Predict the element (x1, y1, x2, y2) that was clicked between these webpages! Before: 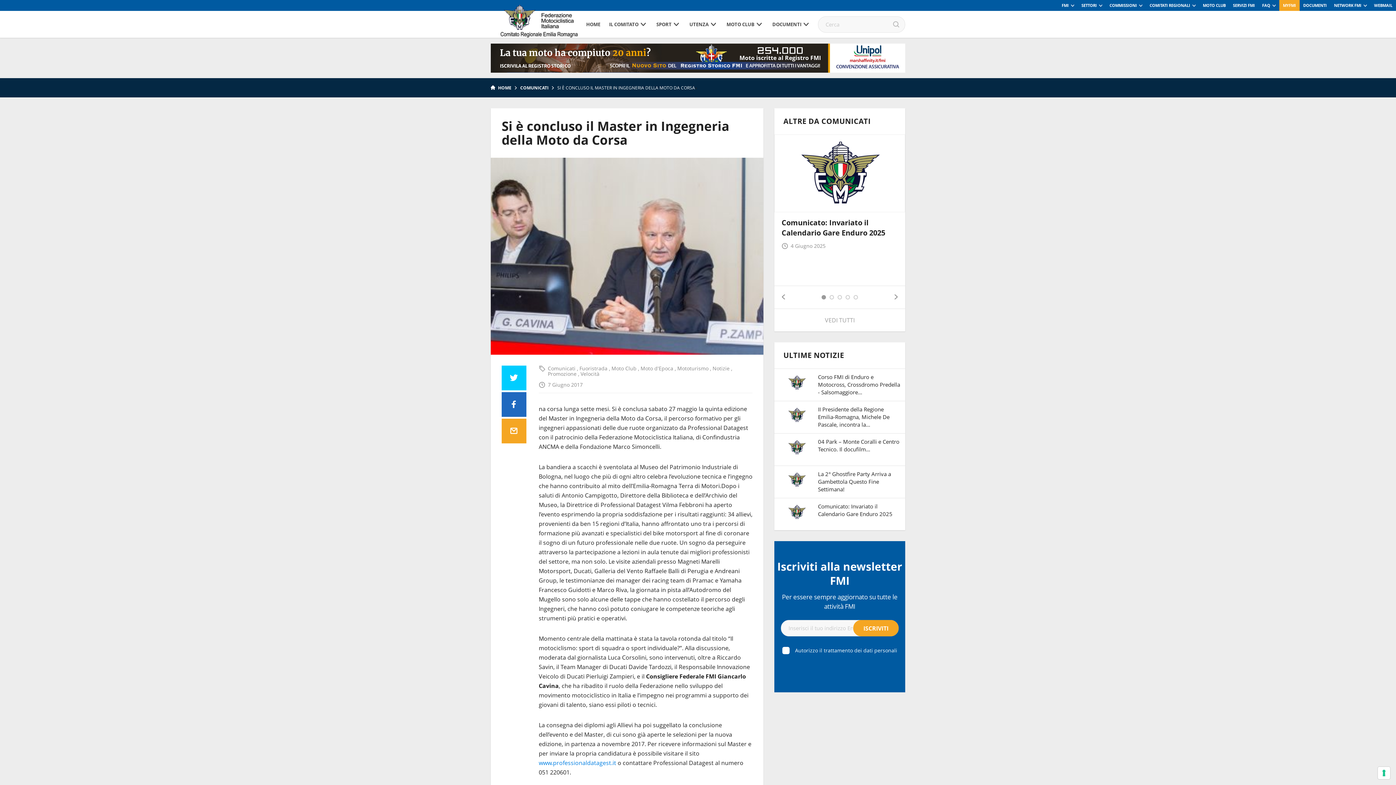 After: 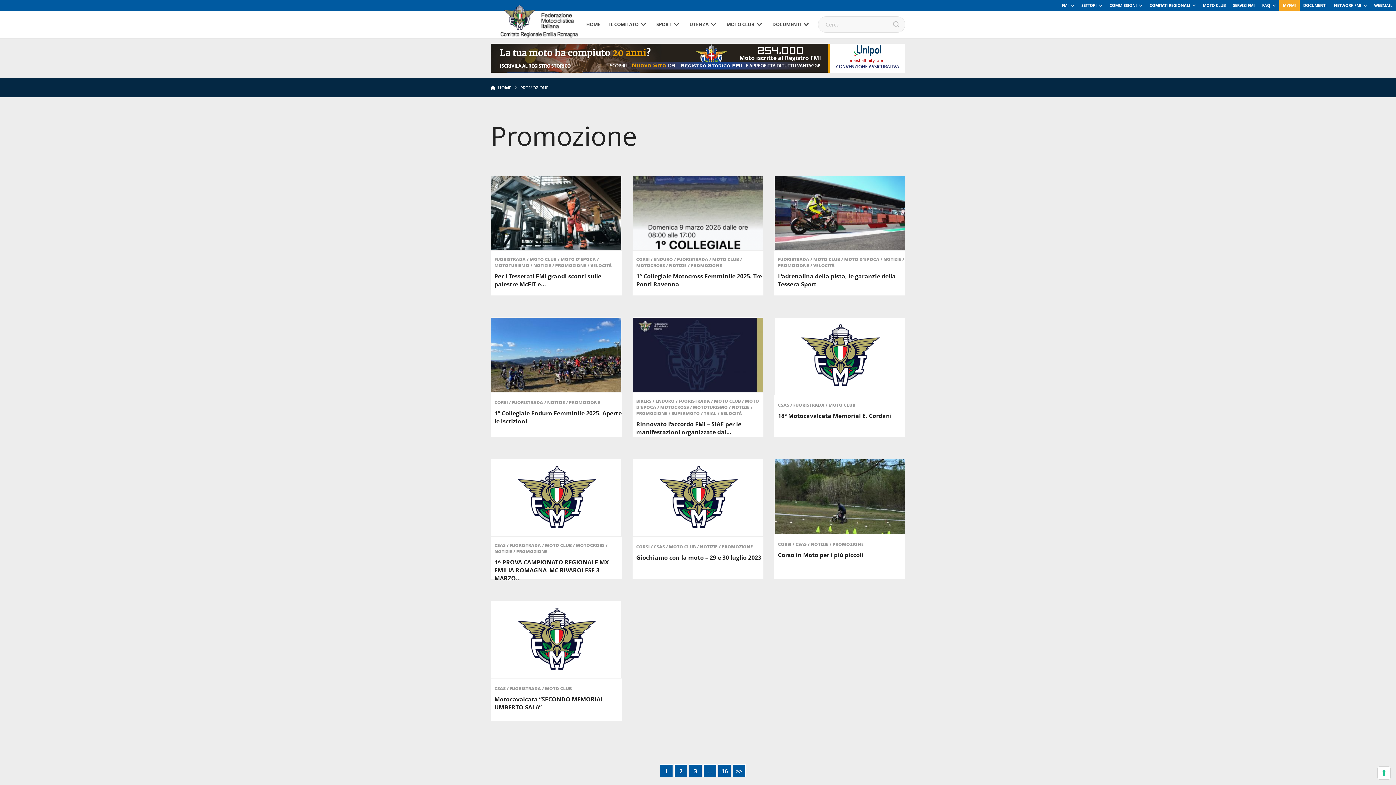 Action: label: Promozione  bbox: (548, 370, 578, 377)